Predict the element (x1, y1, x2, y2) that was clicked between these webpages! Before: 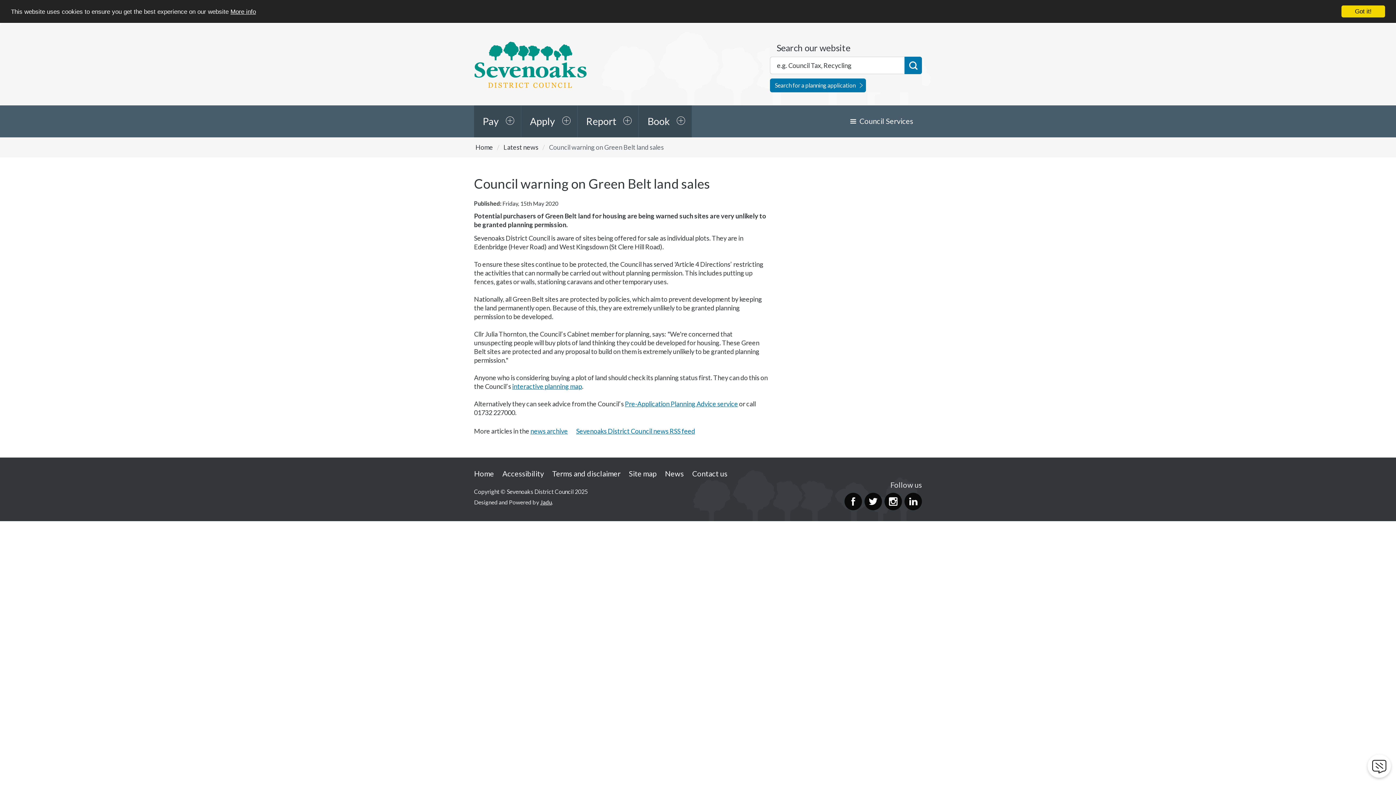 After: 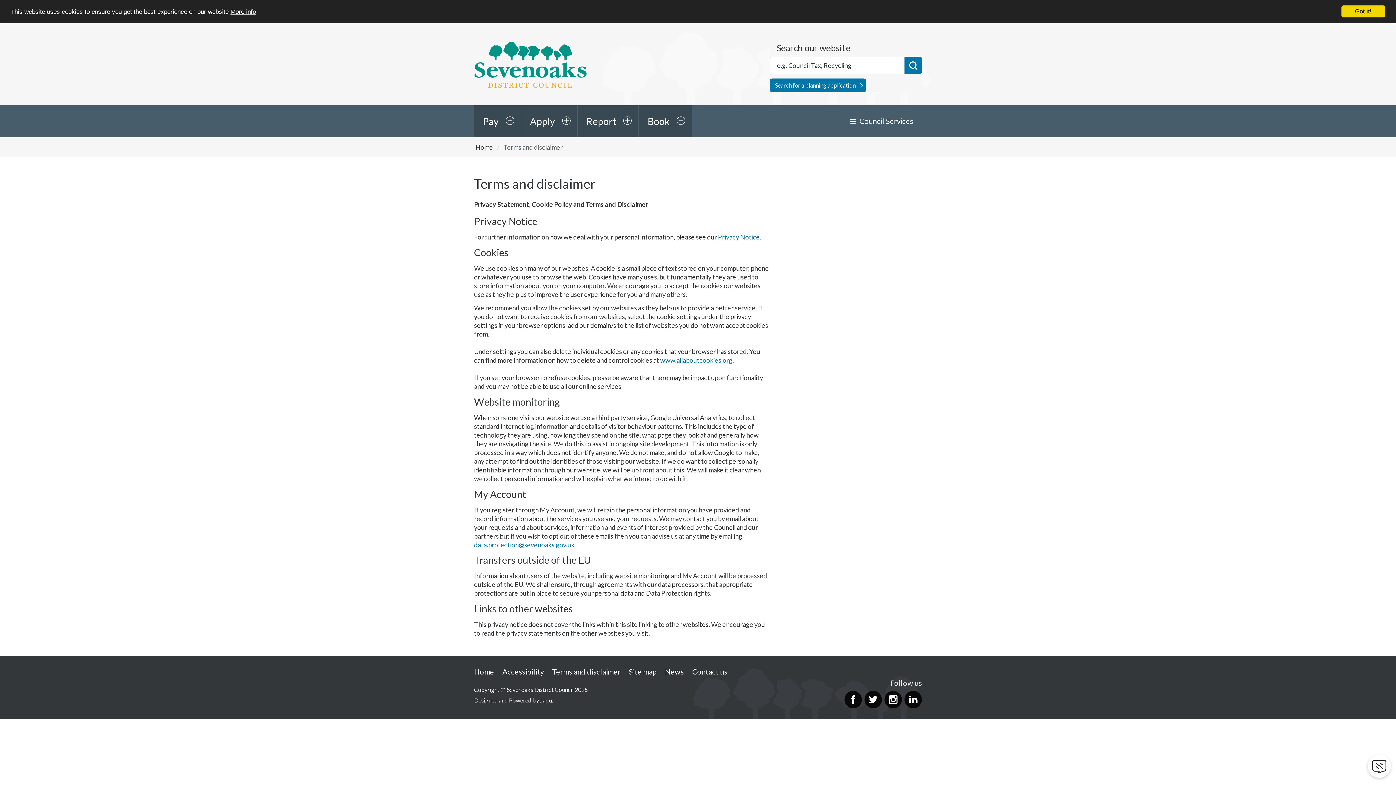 Action: label: More info bbox: (230, 8, 256, 15)